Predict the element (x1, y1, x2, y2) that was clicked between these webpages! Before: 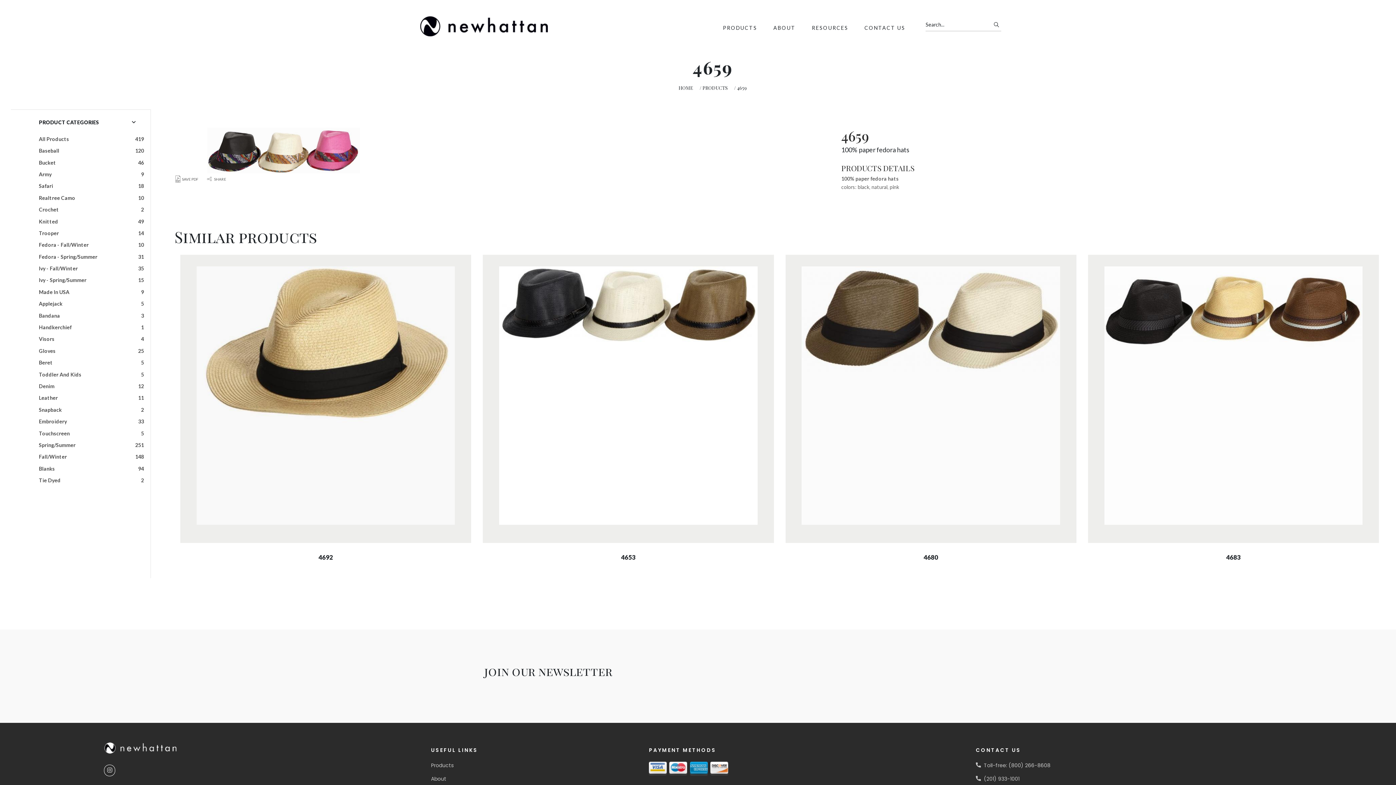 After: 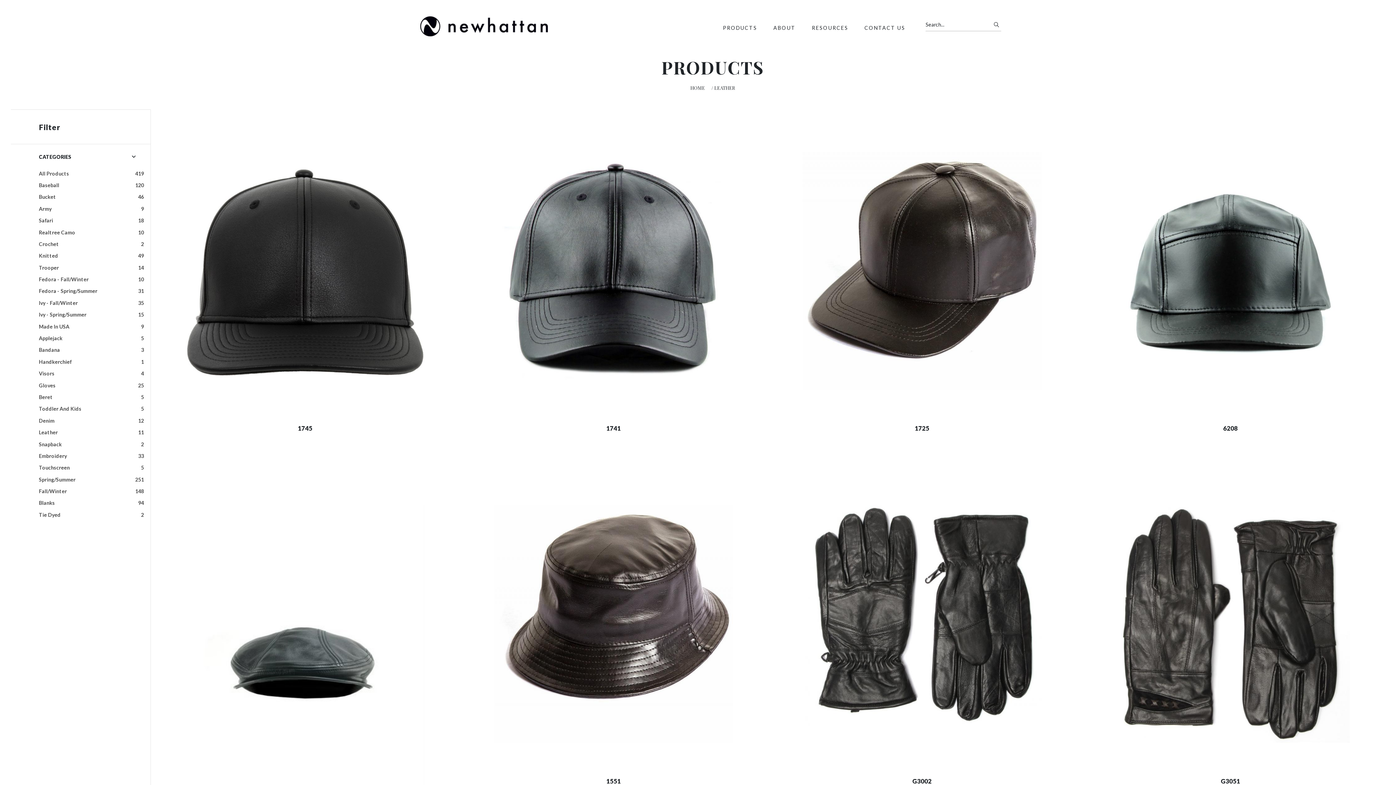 Action: label: Leather
11 bbox: (38, 395, 146, 401)